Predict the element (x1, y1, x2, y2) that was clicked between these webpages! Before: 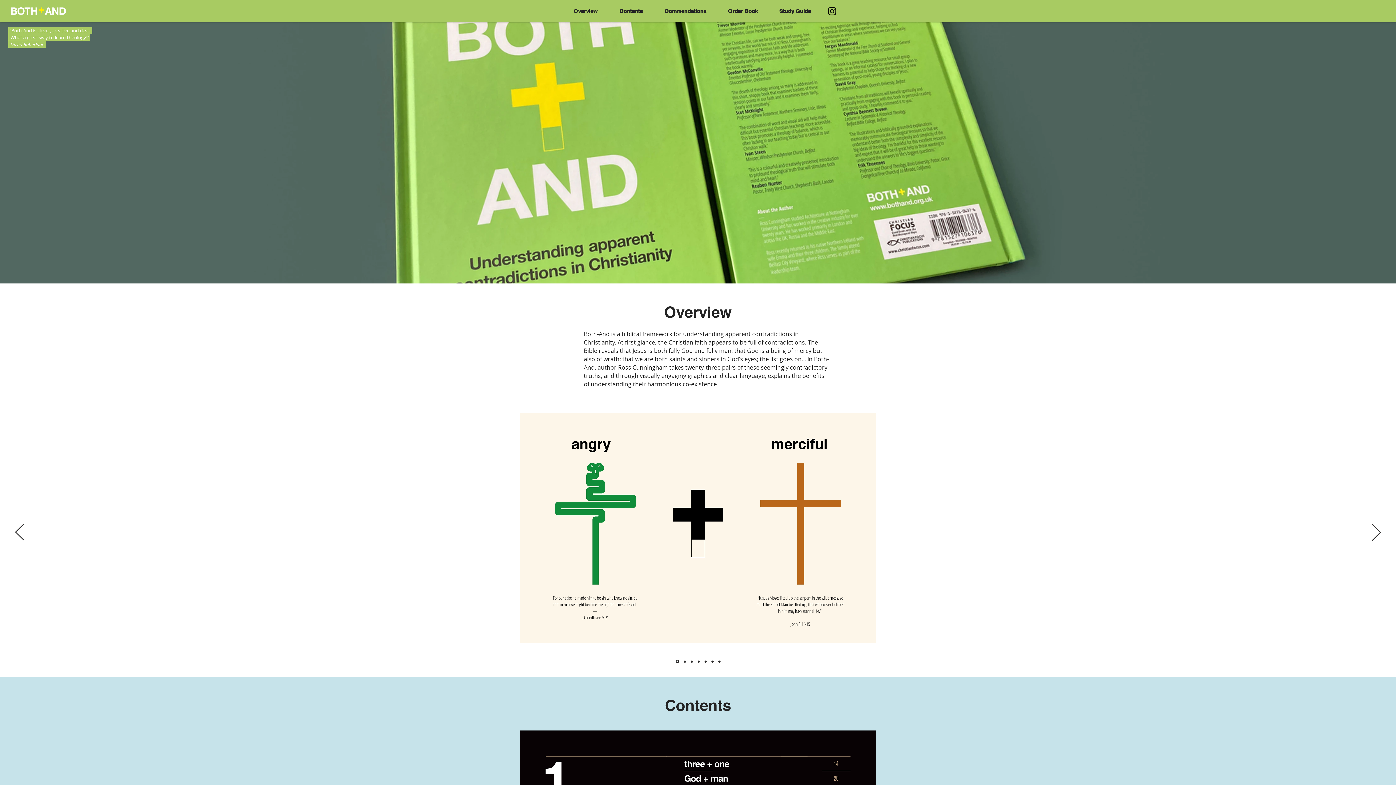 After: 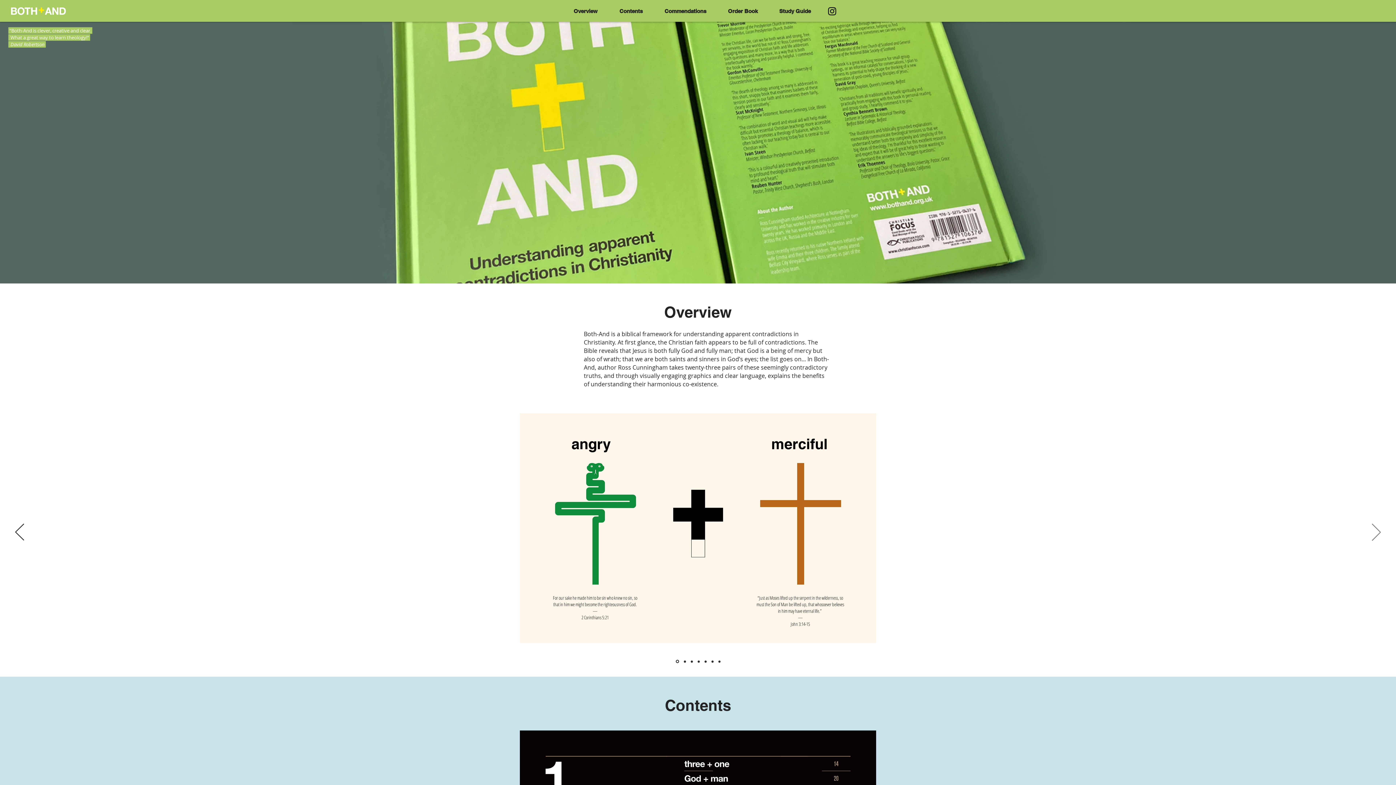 Action: label: Next bbox: (1372, 523, 1381, 541)